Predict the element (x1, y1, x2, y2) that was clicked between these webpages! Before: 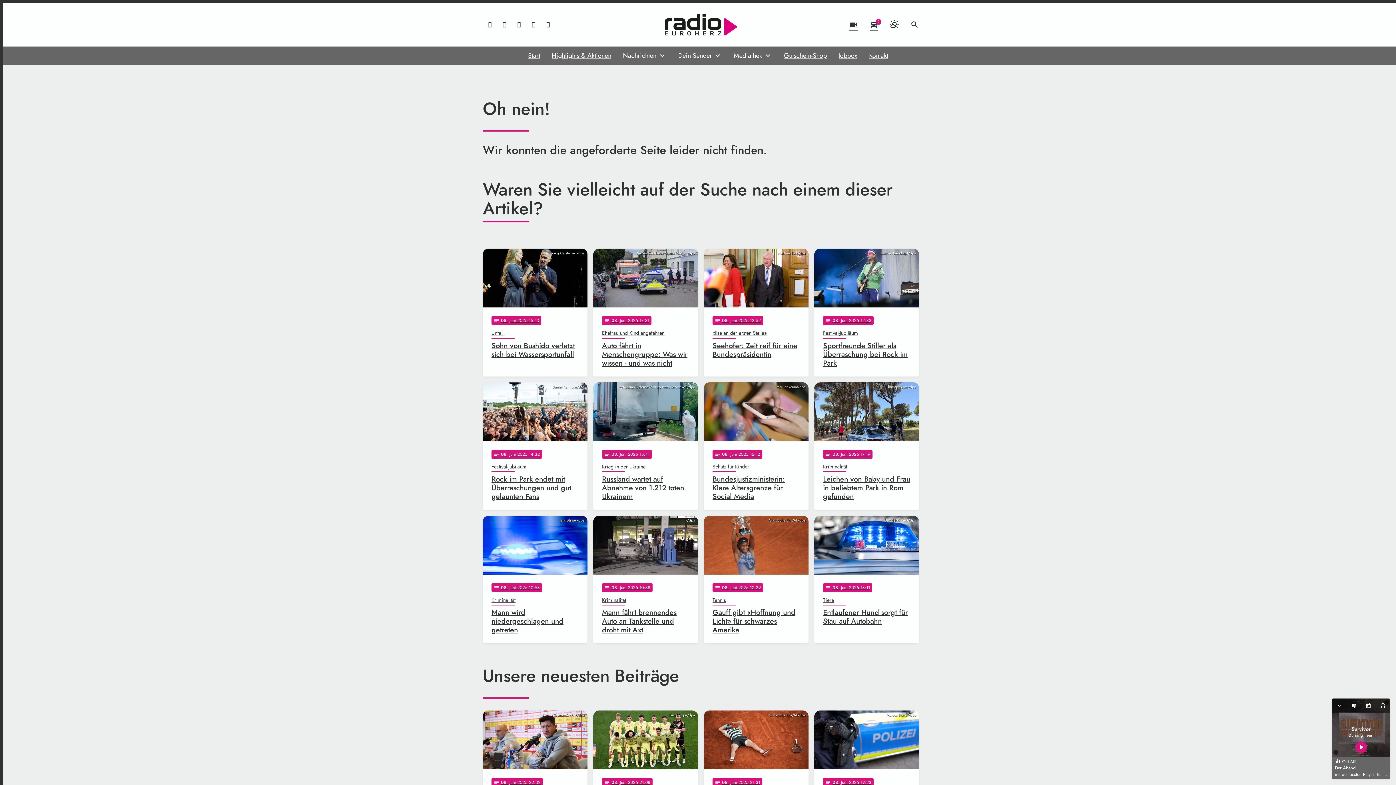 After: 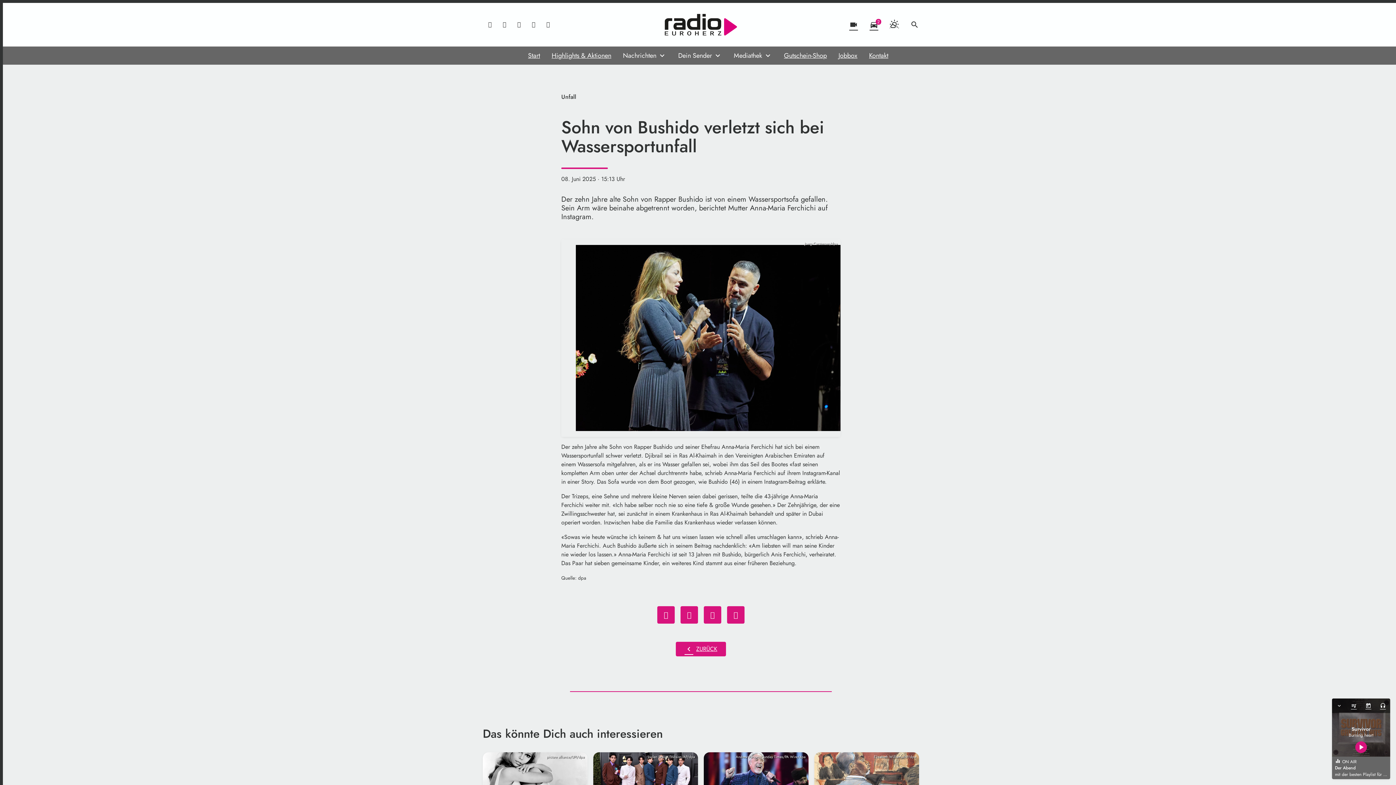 Action: label: Joerg Carstensen/dpa
notes
08
. Juni 2025 15:13
Unfall
Sohn von Bushido verletzt sich bei Wassersportunfall bbox: (482, 248, 587, 376)